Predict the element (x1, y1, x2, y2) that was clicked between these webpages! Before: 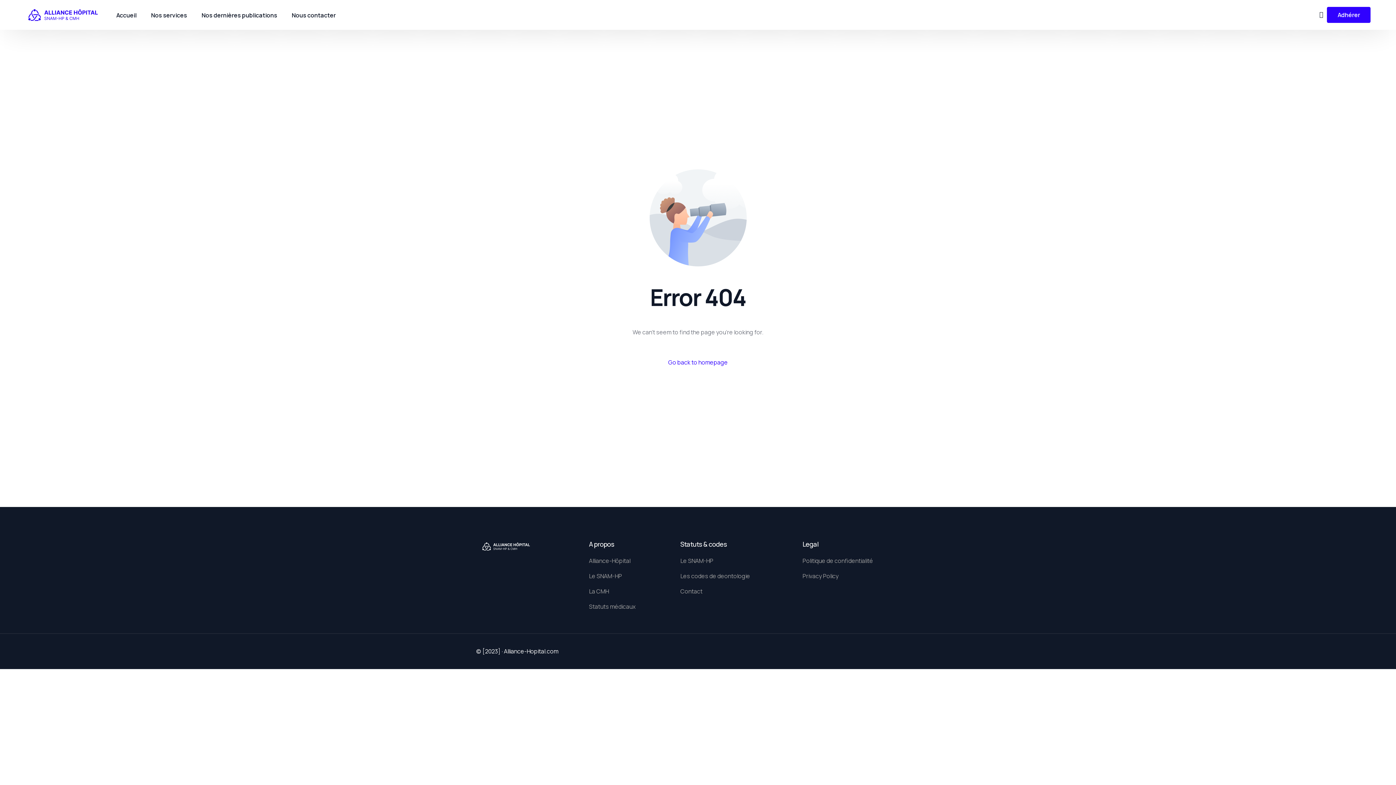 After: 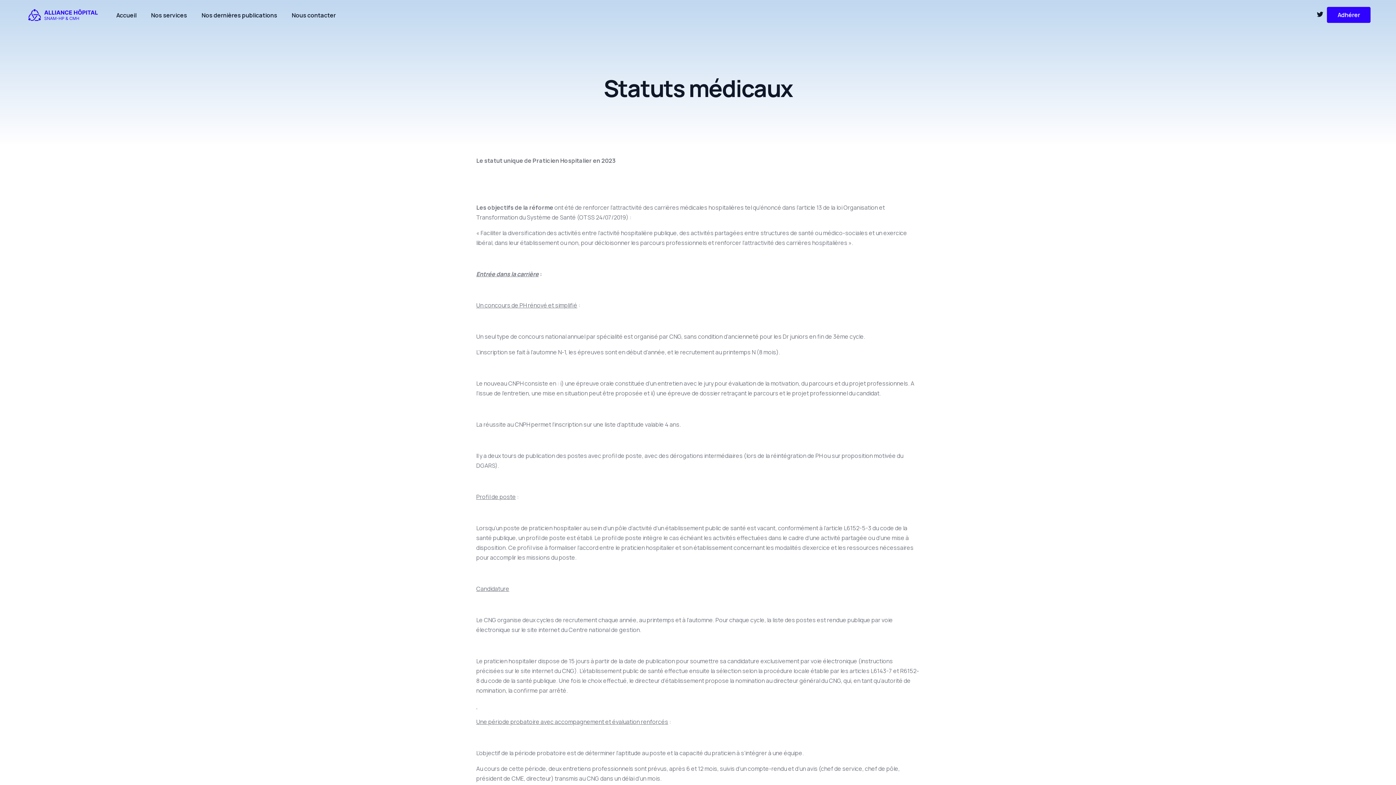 Action: label: Statuts médicaux bbox: (589, 602, 673, 612)